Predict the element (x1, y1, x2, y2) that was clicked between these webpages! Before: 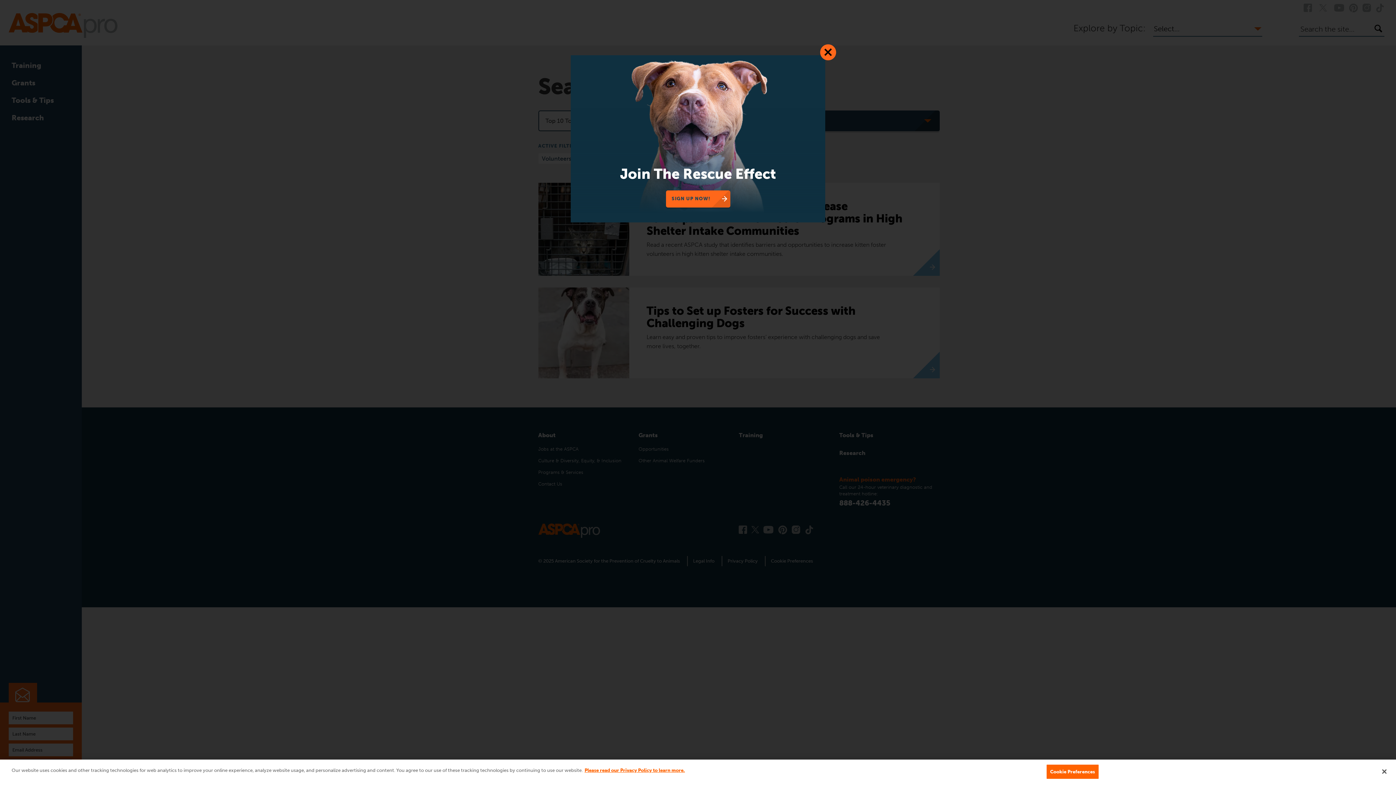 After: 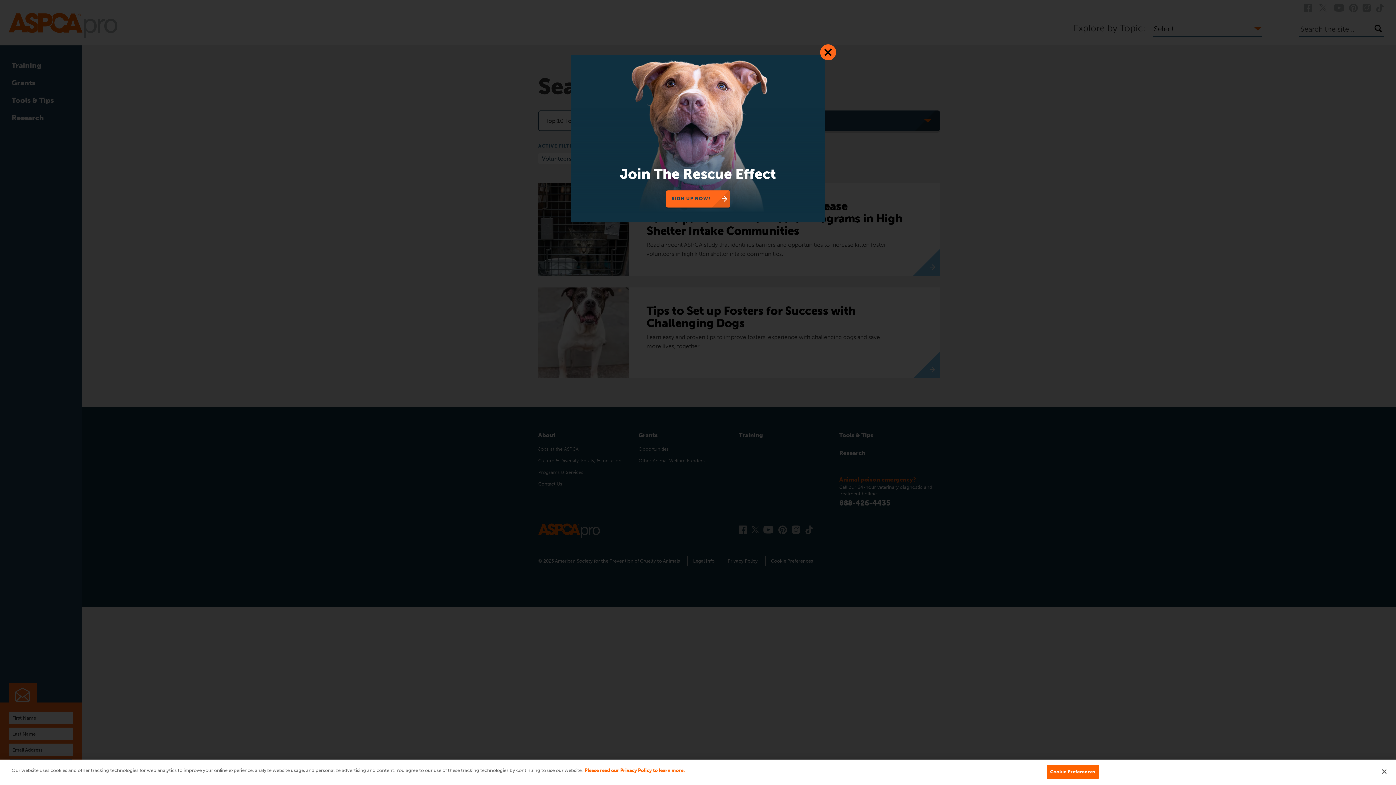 Action: bbox: (584, 768, 685, 773) label: Privacy policy, opens in a new tab